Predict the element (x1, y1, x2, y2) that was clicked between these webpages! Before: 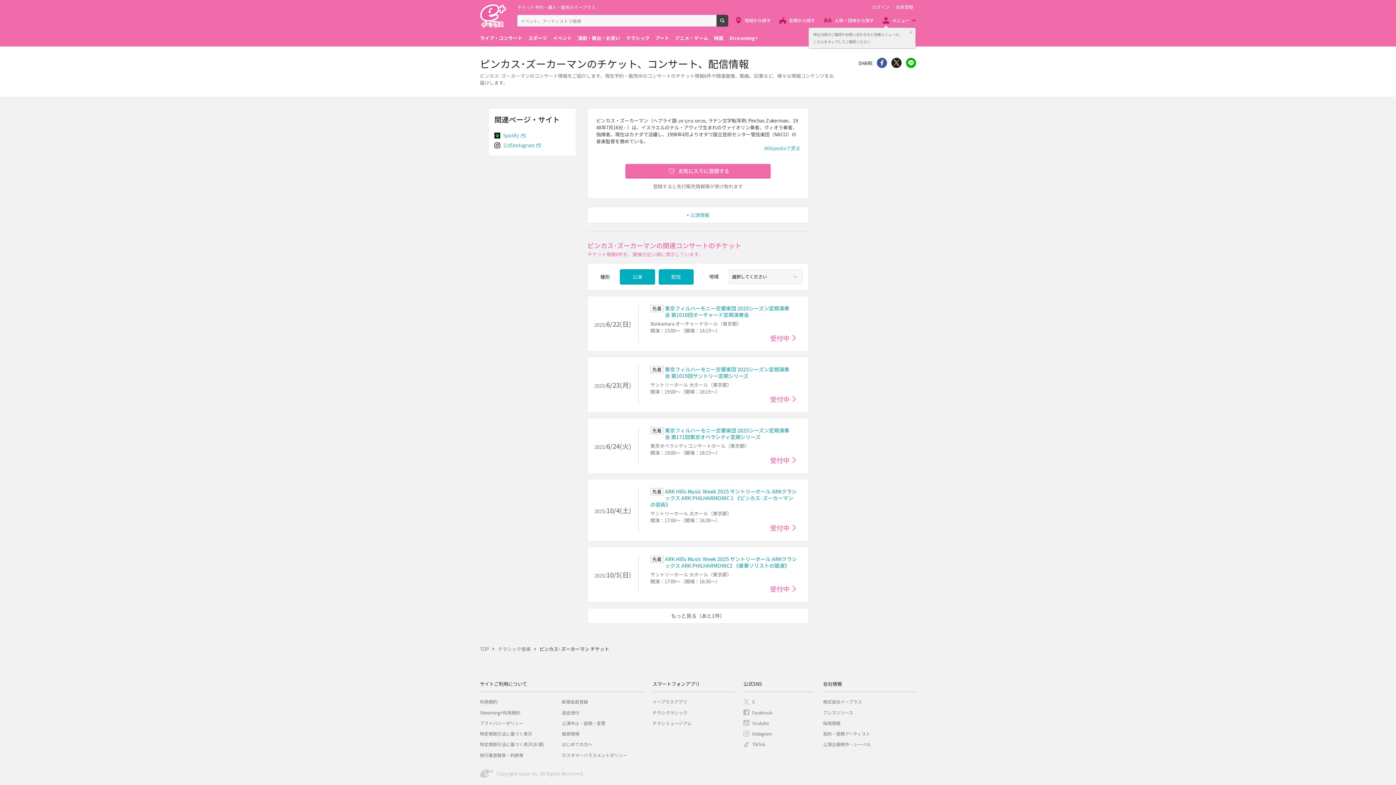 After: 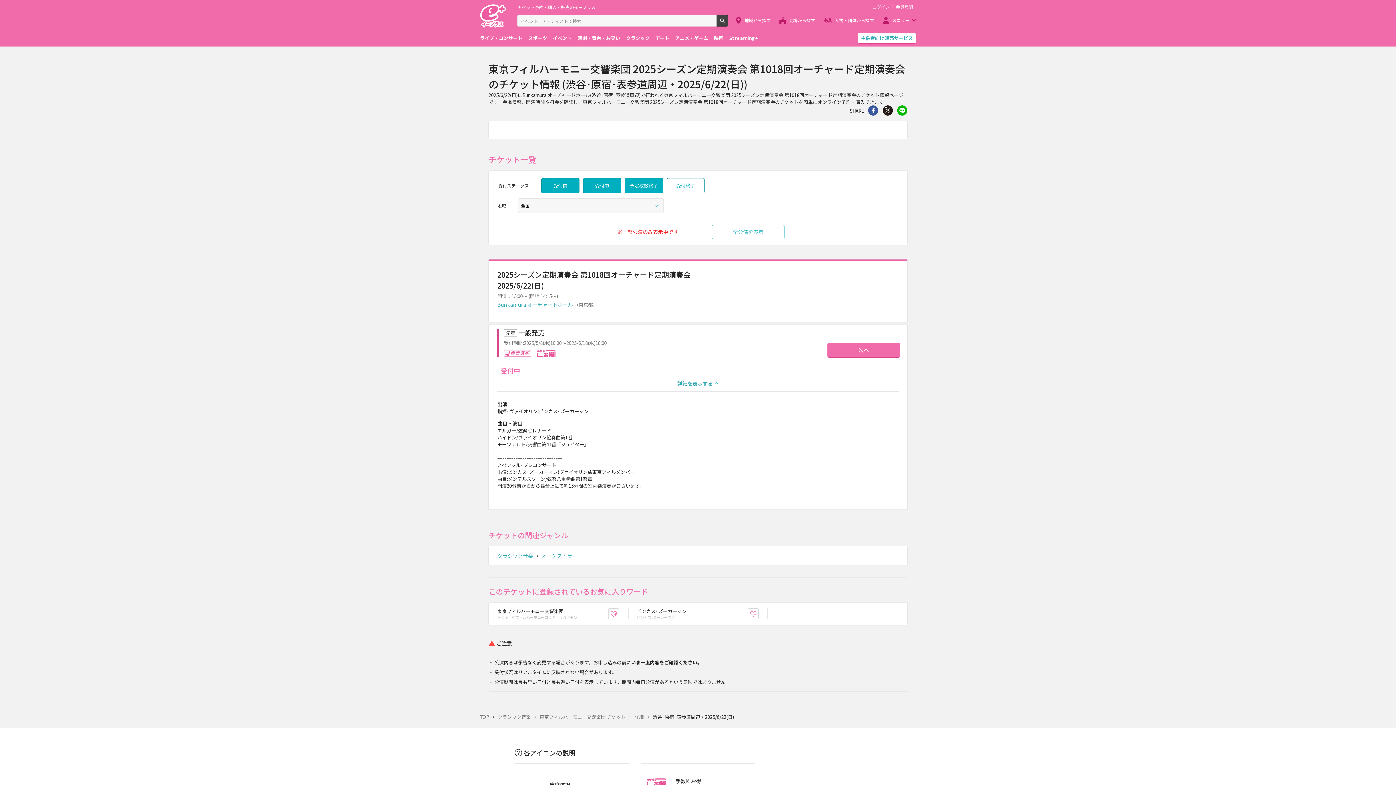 Action: bbox: (587, 296, 808, 351) label: 2025/6/22(日)

	
先着
東京フィルハーモニー交響楽団 2025シーズン定期演奏会 第1018回オーチャード定期演奏会

Bunkamura オーチャードホール（東京都）

開演：15:00～（開場：14:15～）

受付中